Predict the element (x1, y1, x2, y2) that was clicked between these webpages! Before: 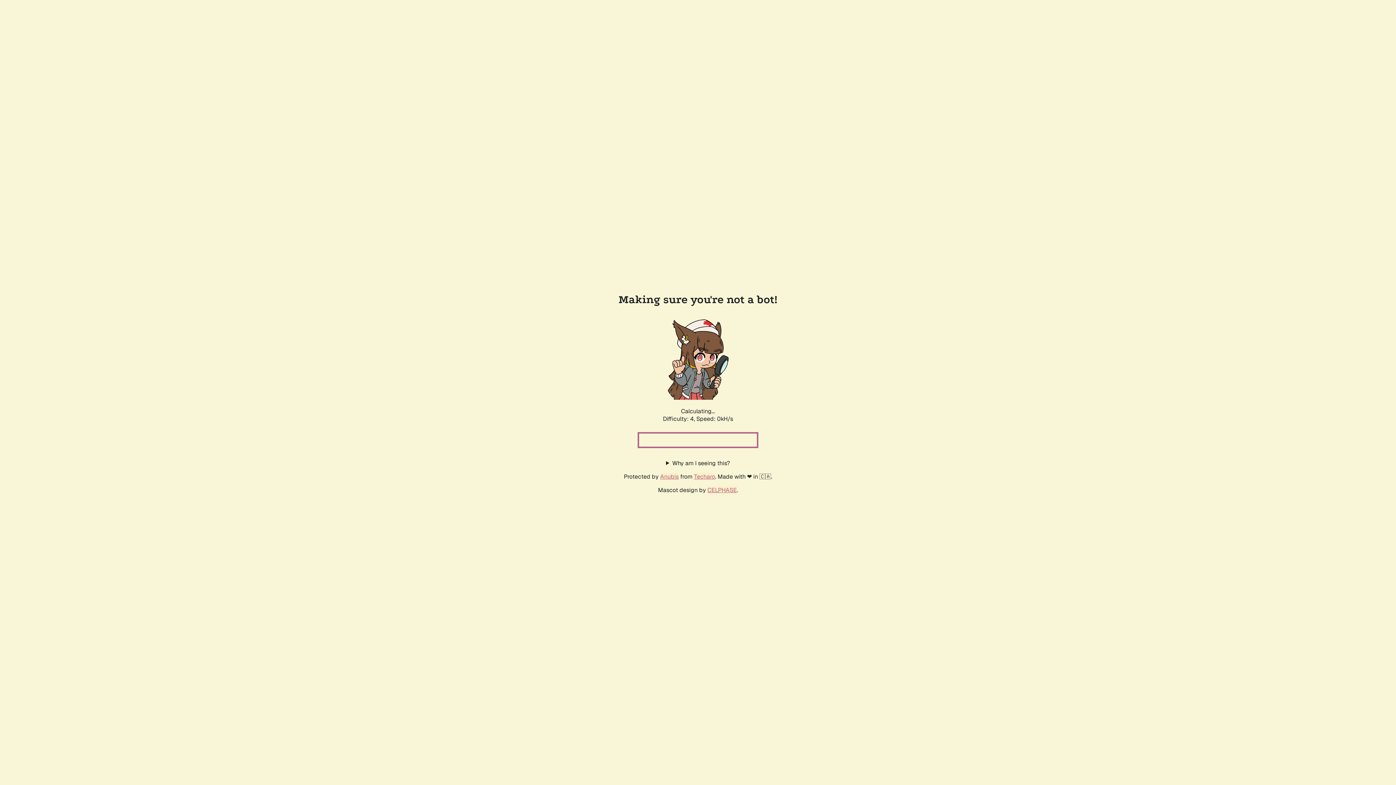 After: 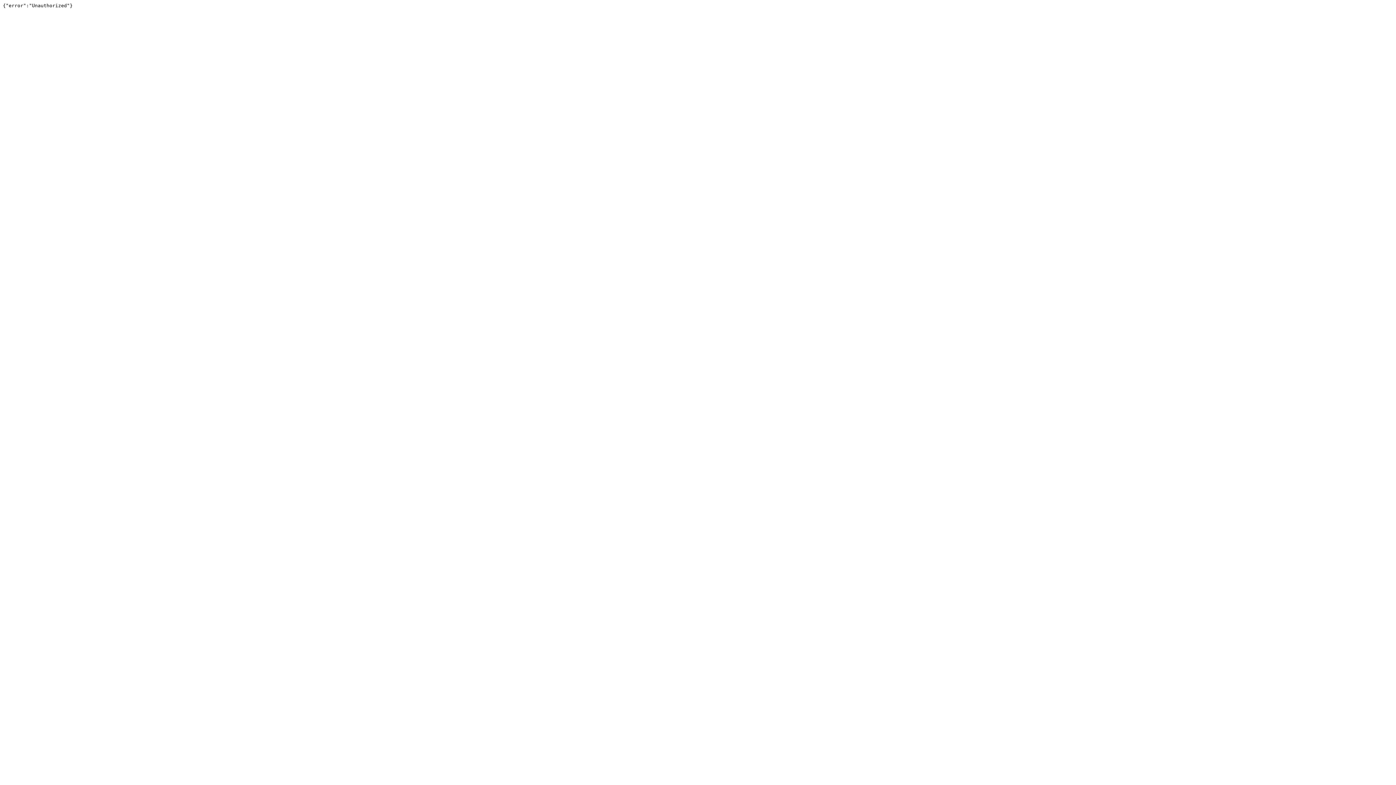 Action: label: Techaro bbox: (694, 472, 715, 480)